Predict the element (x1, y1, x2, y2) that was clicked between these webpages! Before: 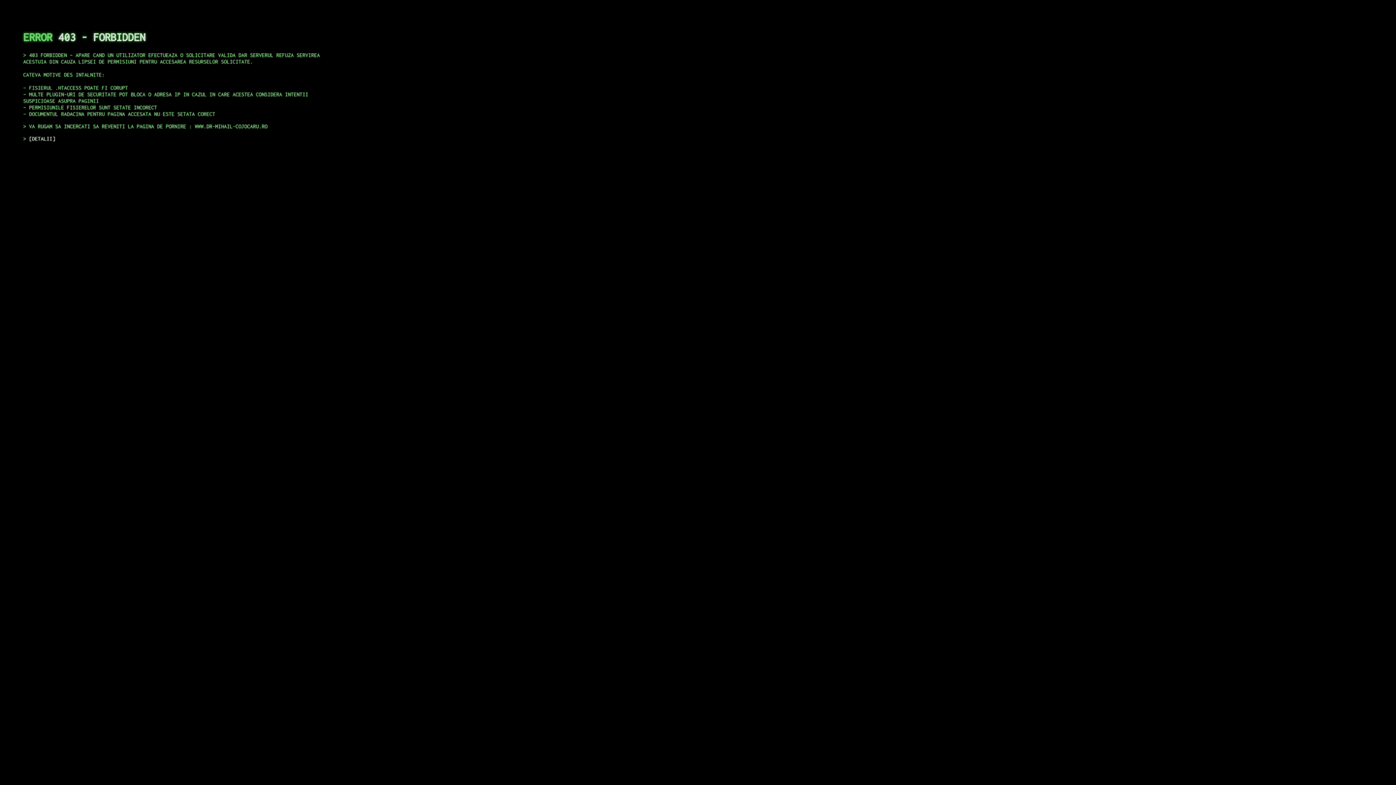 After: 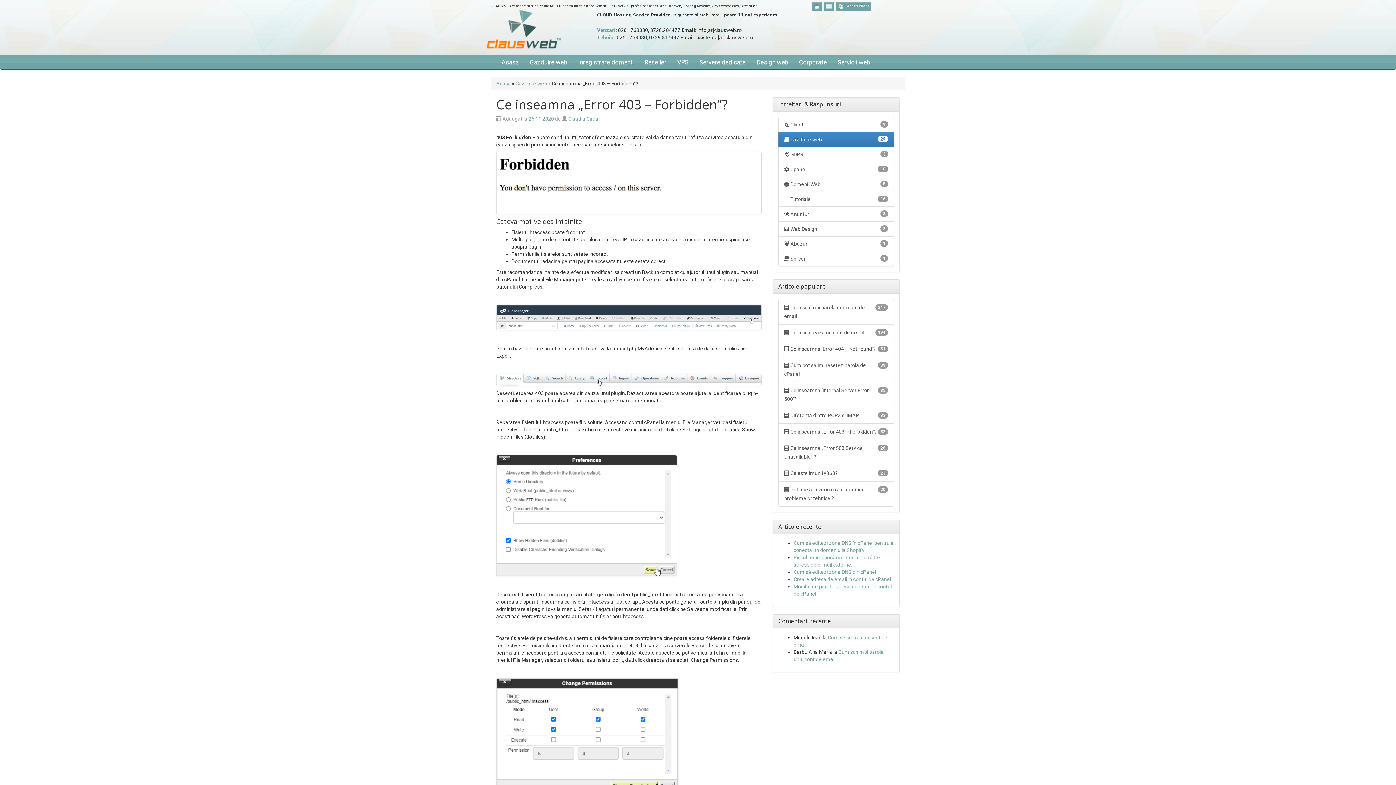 Action: bbox: (29, 135, 55, 141) label: DETALII